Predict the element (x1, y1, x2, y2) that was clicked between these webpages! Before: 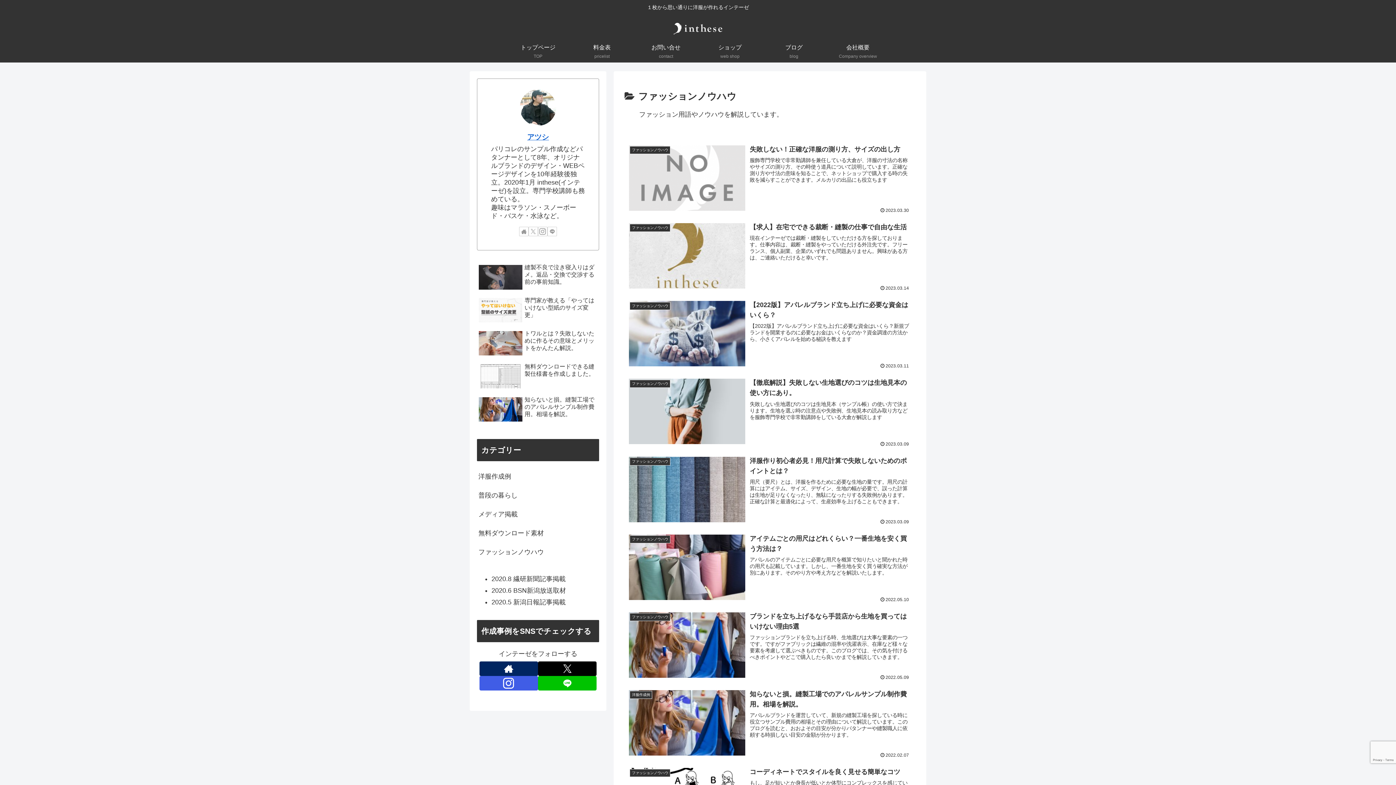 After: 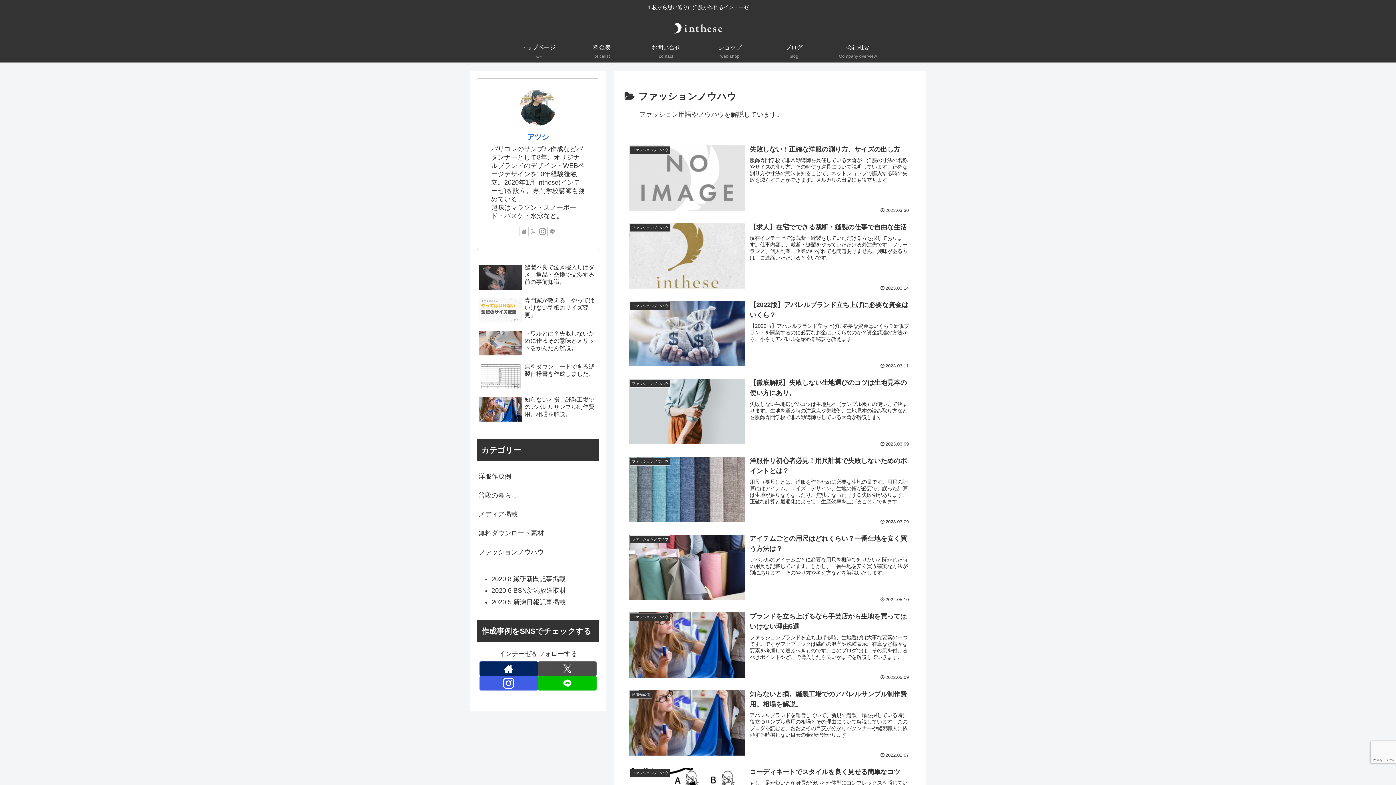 Action: bbox: (538, 661, 596, 676) label: Xをフォロー